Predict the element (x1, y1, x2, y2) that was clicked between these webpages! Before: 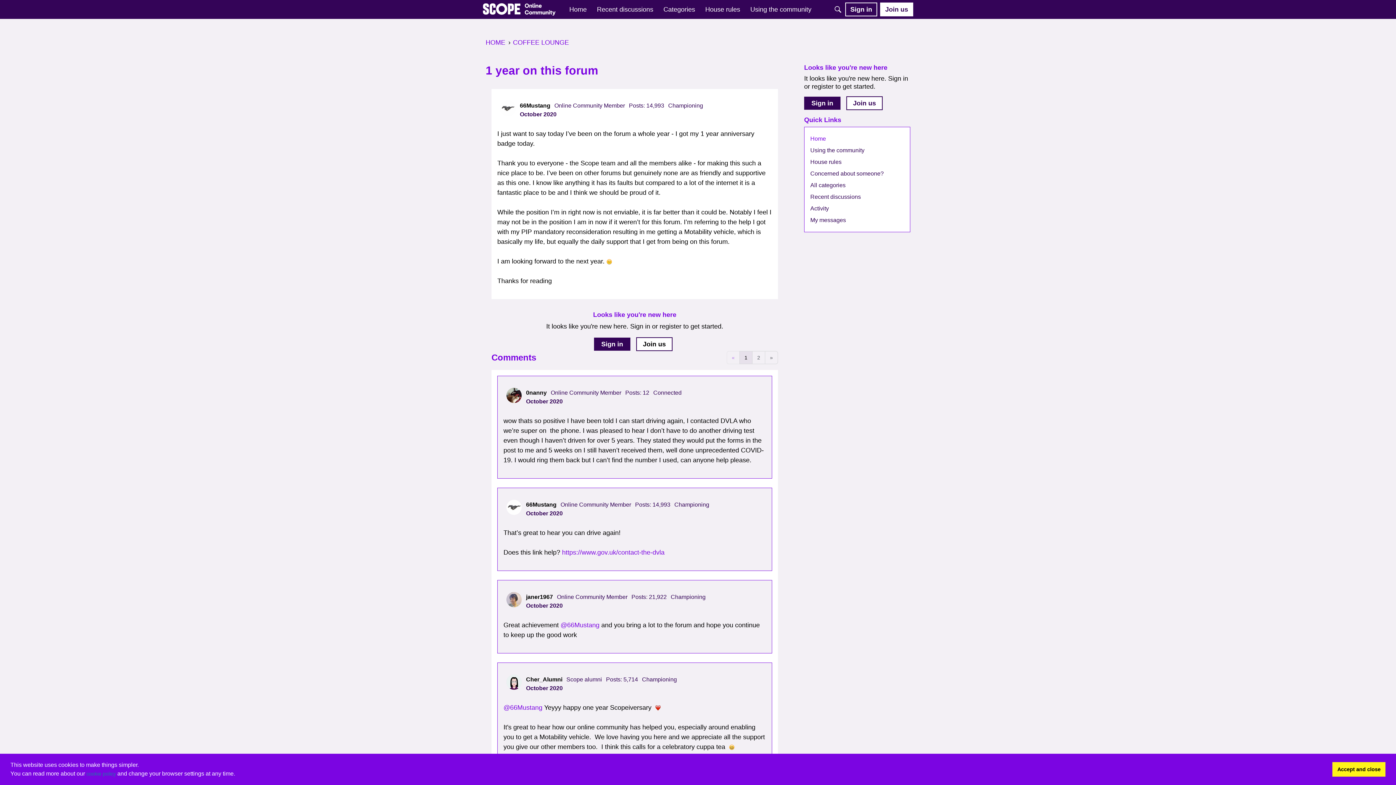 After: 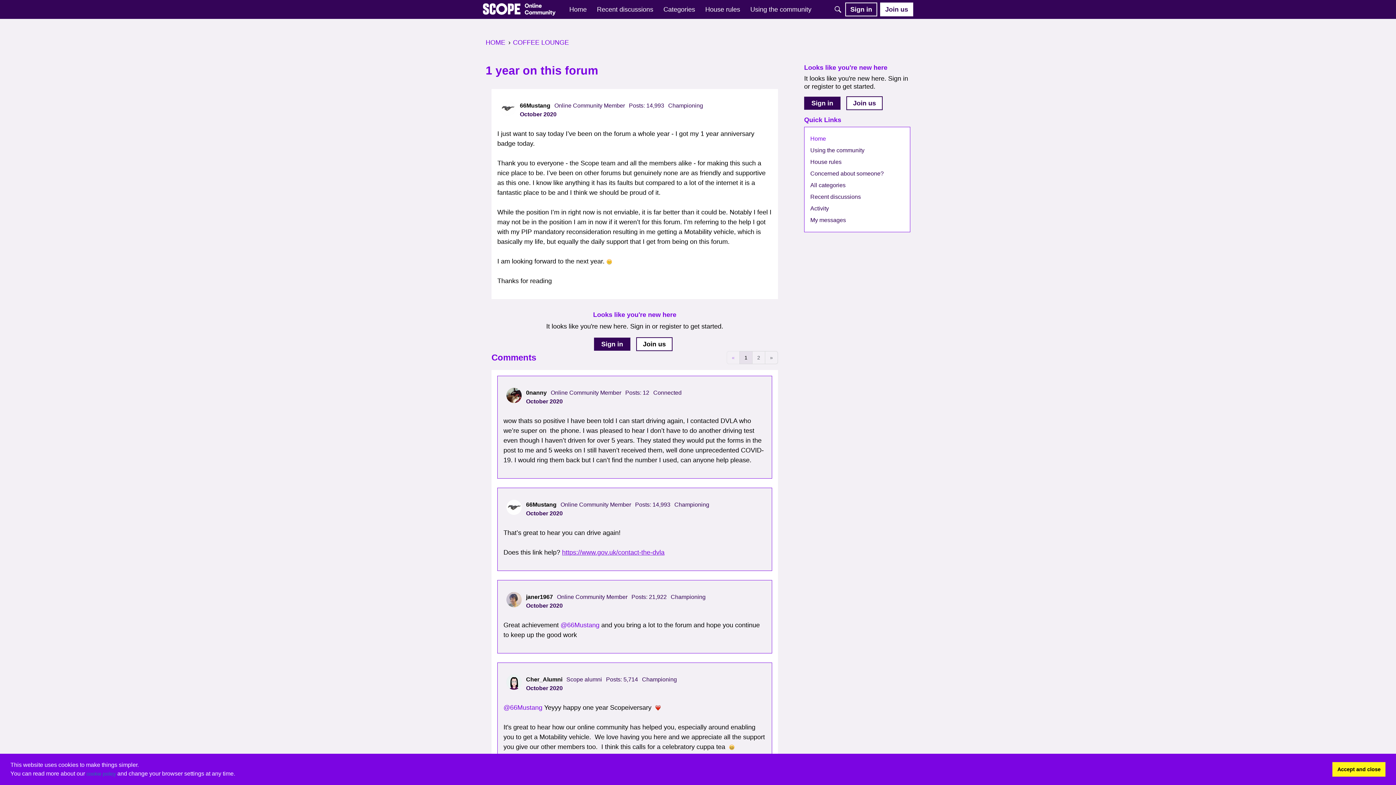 Action: label: https://www.gov.uk/contact-the-dvla bbox: (562, 549, 664, 556)